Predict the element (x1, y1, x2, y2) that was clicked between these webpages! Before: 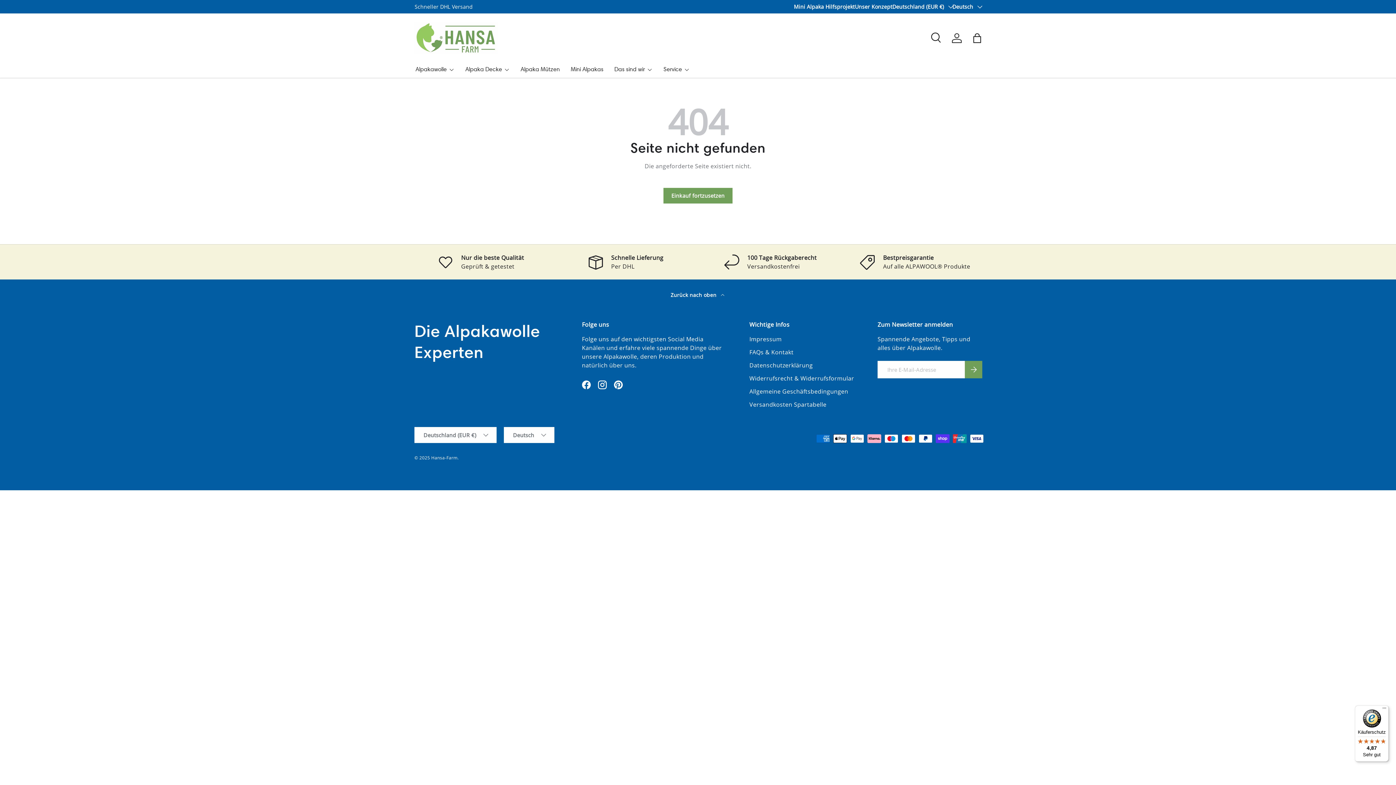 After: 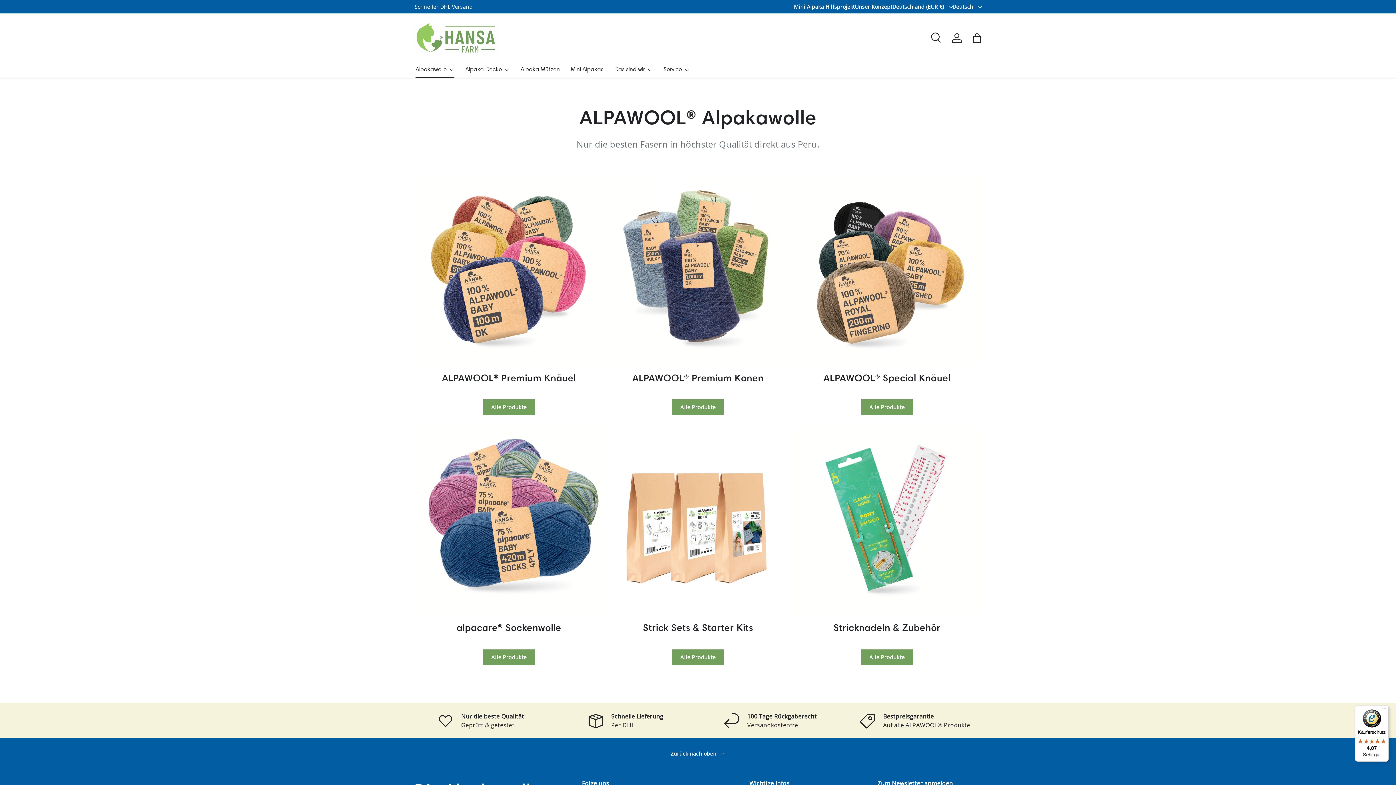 Action: bbox: (415, 60, 454, 78) label: Alpakawolle